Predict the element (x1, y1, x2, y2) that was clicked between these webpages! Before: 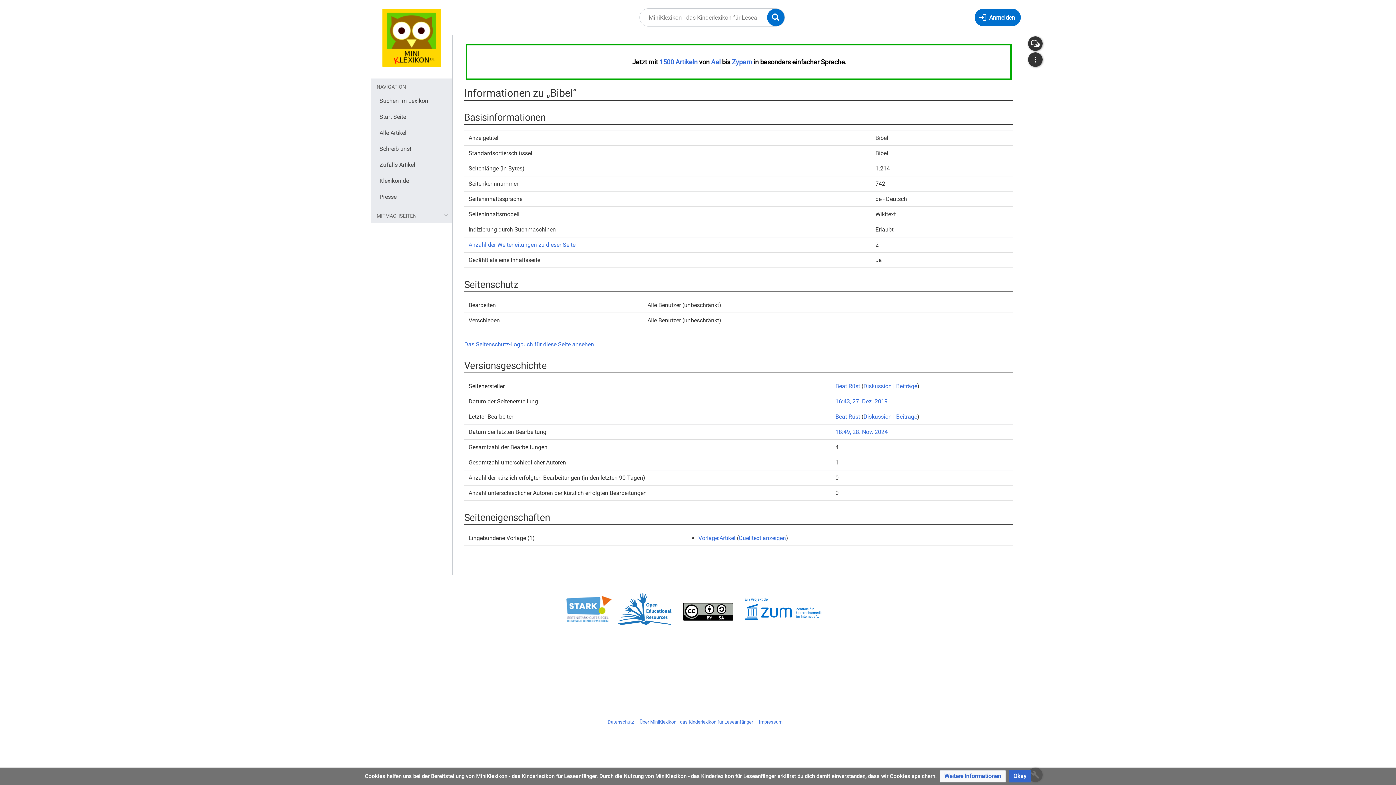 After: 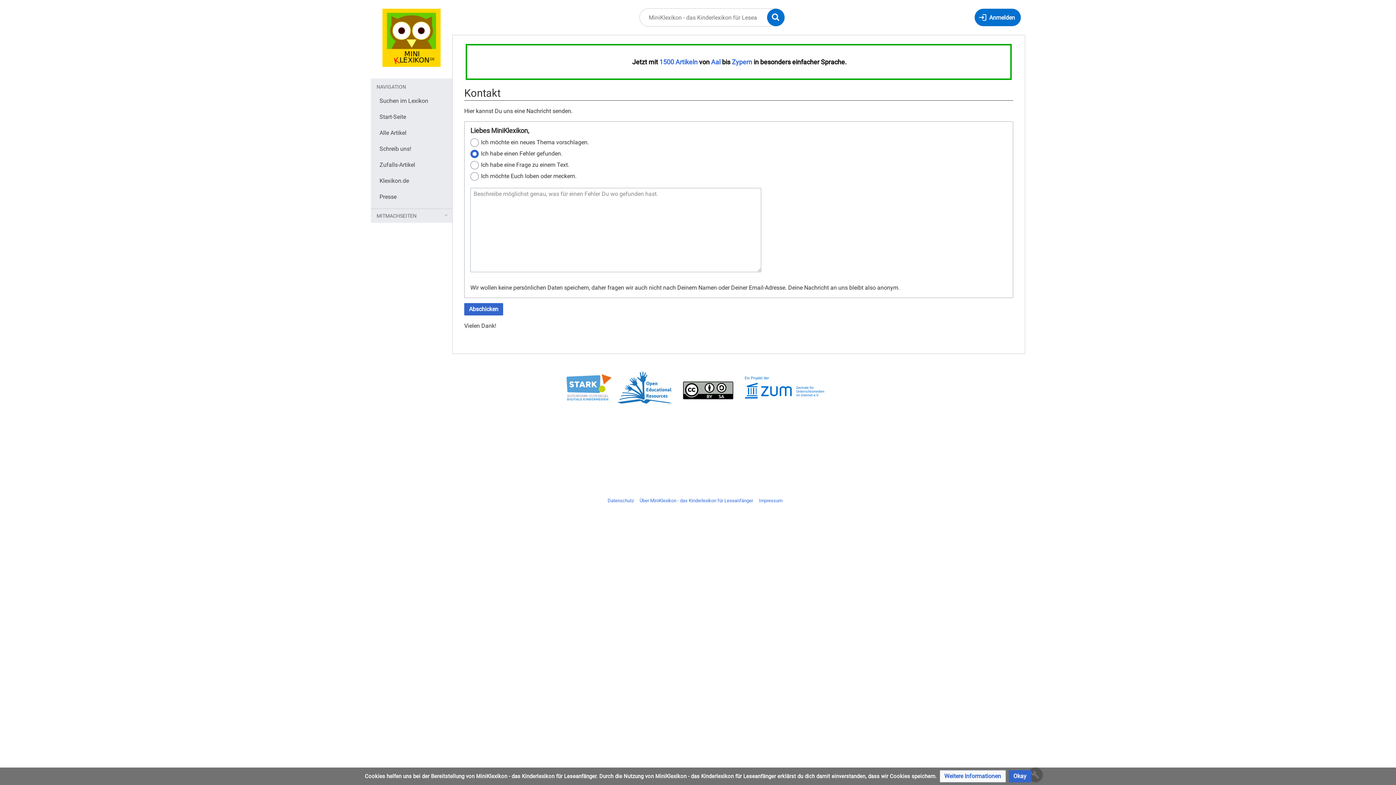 Action: bbox: (375, 141, 449, 156) label: Schreib uns!